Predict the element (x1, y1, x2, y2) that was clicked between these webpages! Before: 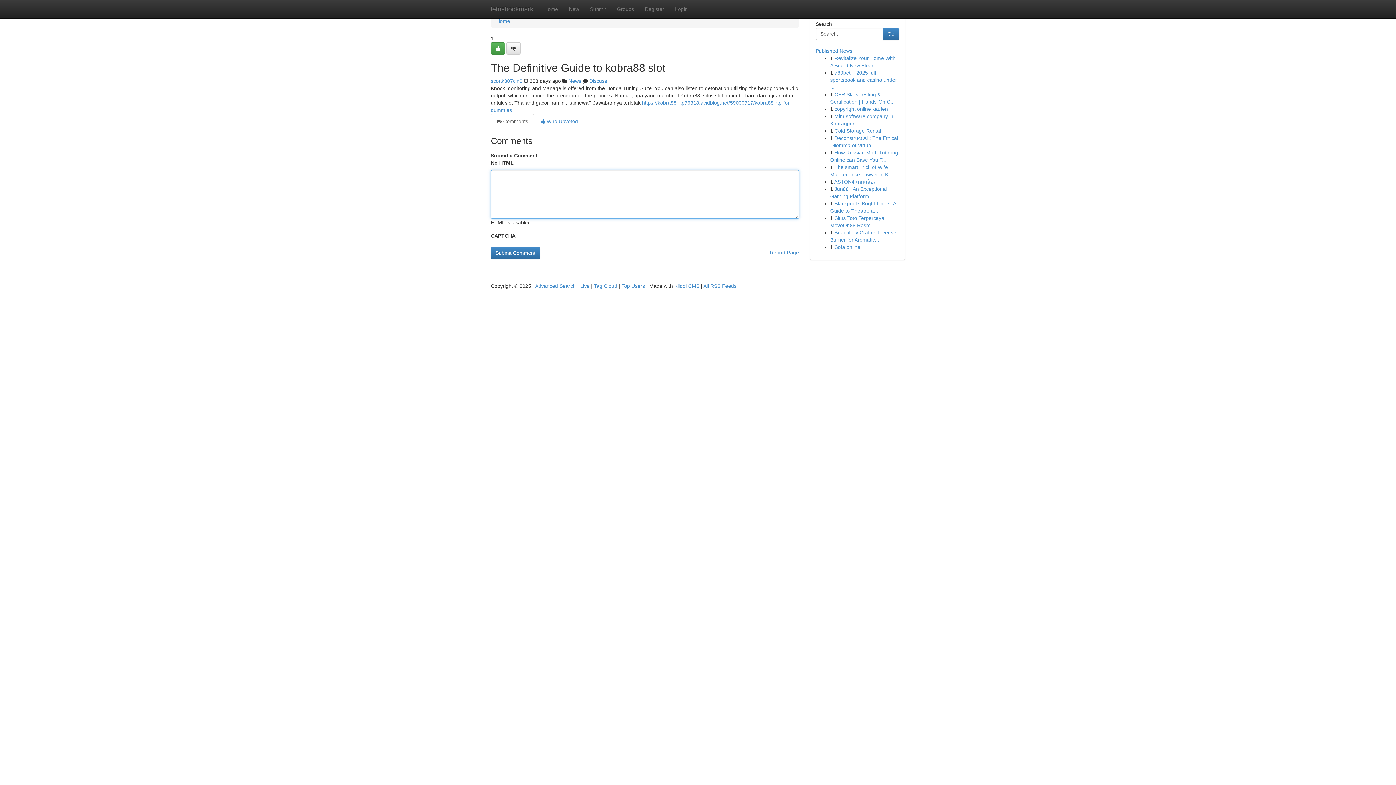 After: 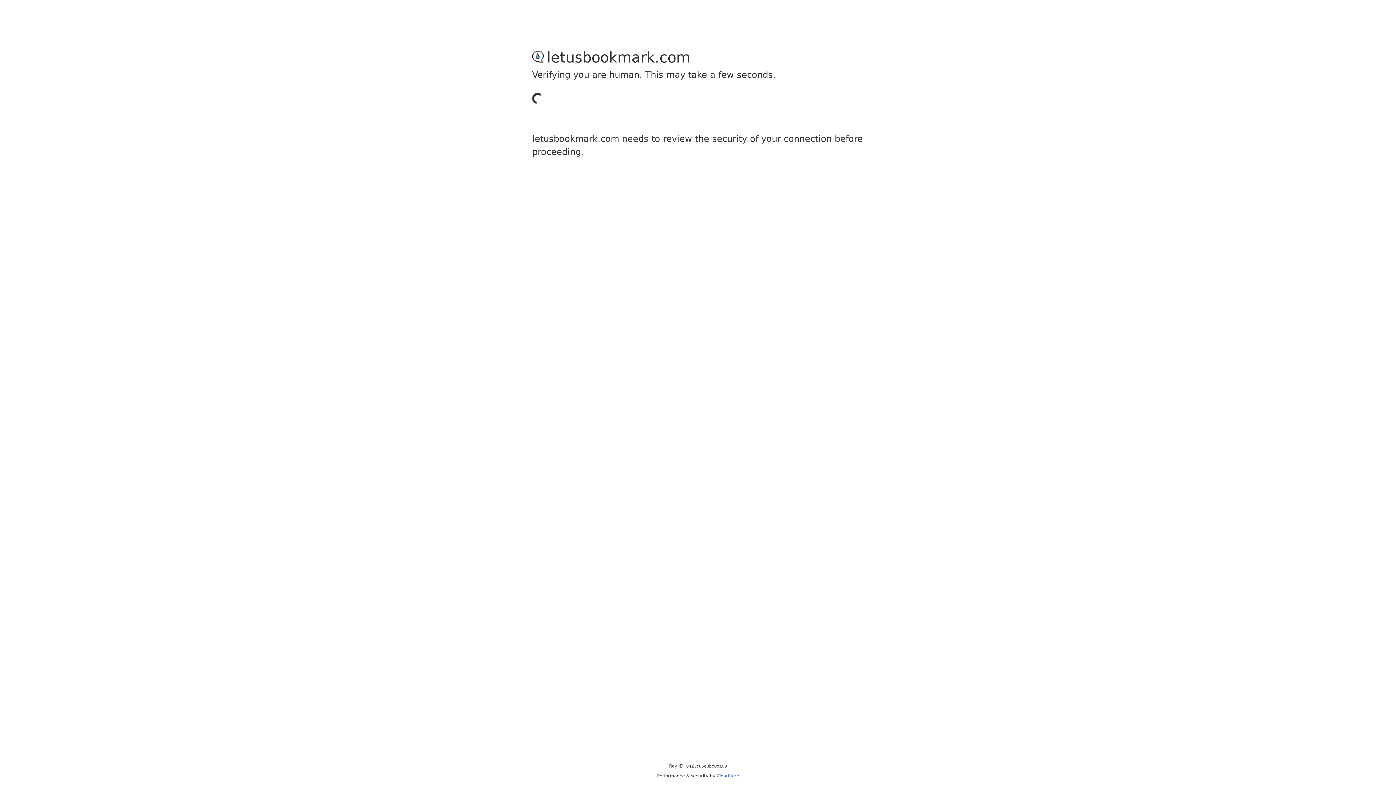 Action: bbox: (506, 42, 520, 54)